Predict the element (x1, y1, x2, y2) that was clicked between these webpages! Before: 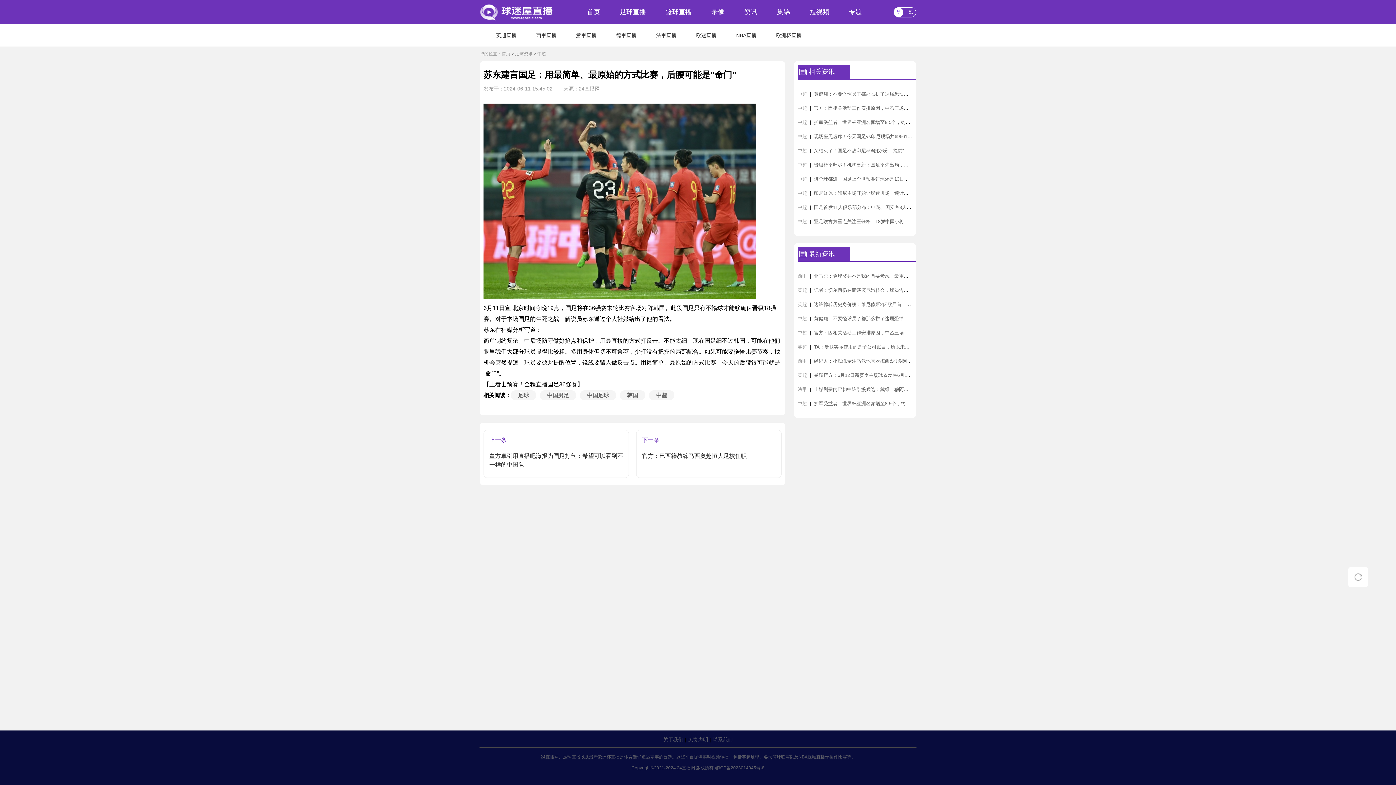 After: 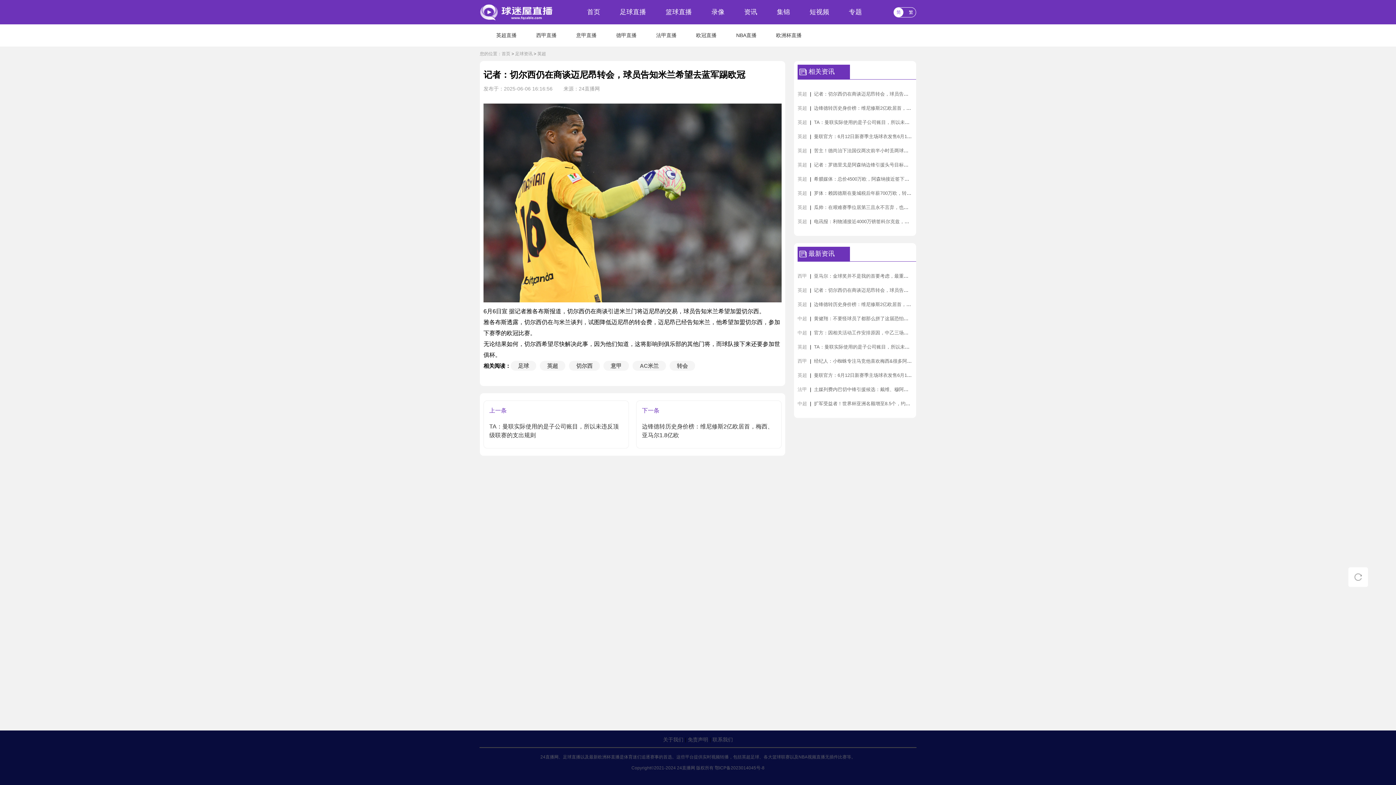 Action: label: 记者：切尔西仍在商谈迈尼昂转会，球员告知米兰希望去蓝军踢欧冠 bbox: (814, 287, 956, 293)